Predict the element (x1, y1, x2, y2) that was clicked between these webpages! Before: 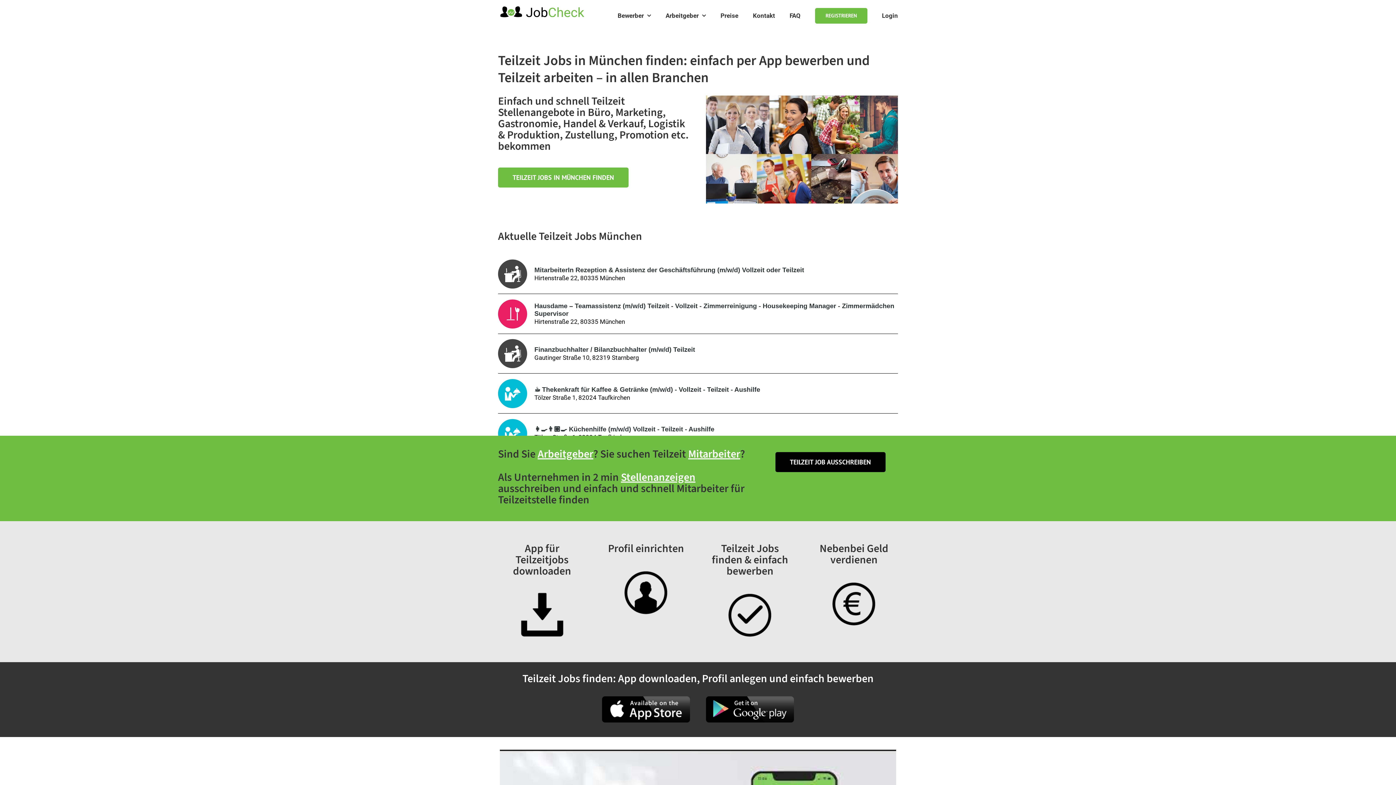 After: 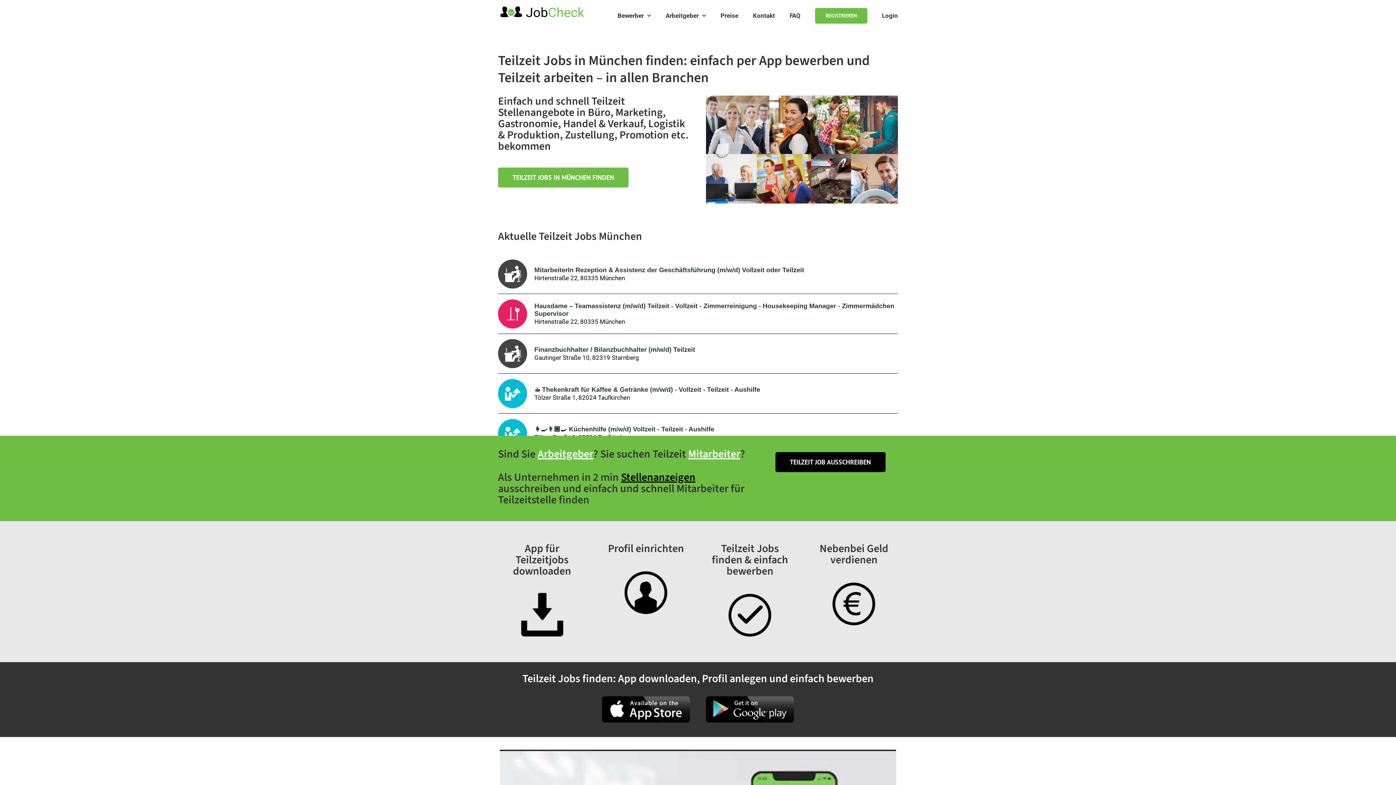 Action: bbox: (621, 469, 695, 485) label: Stellenanzeigen